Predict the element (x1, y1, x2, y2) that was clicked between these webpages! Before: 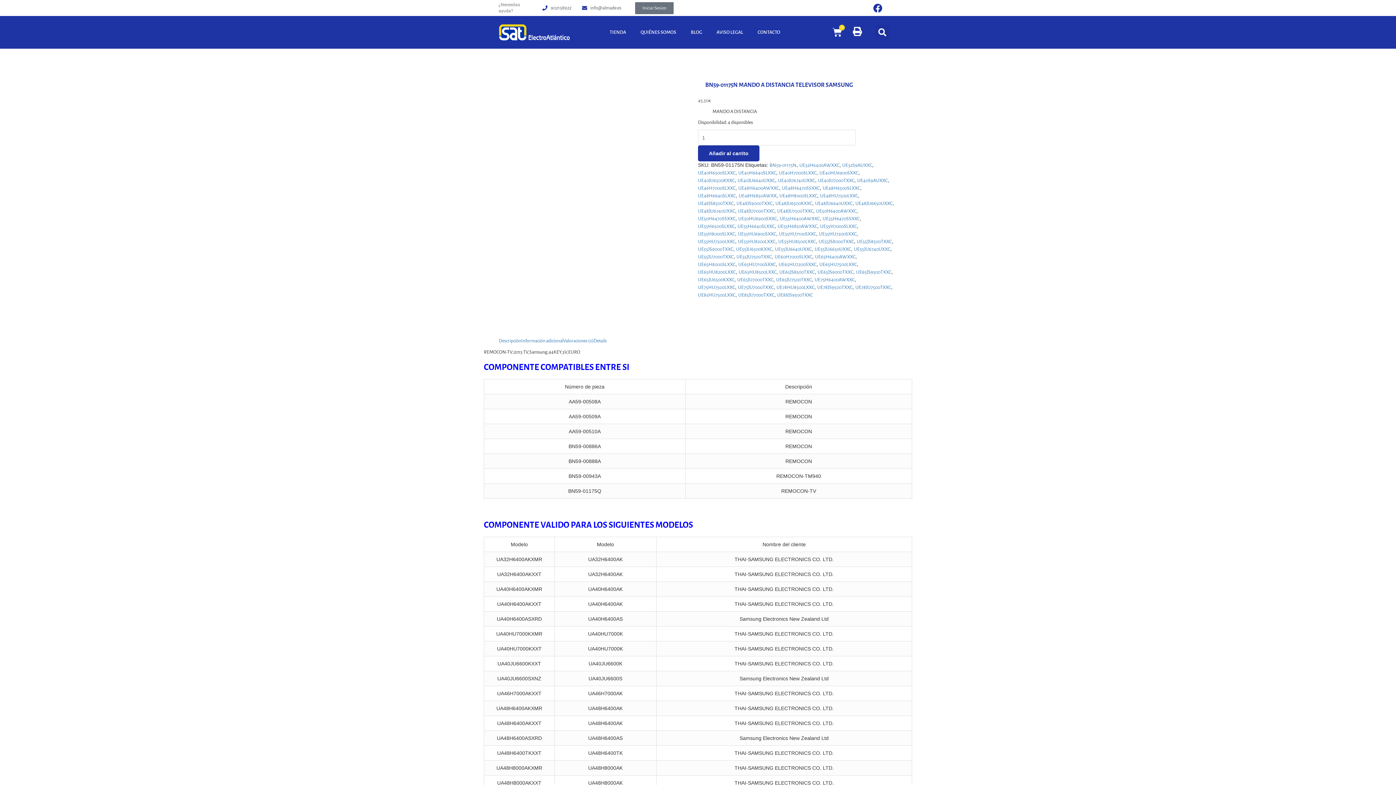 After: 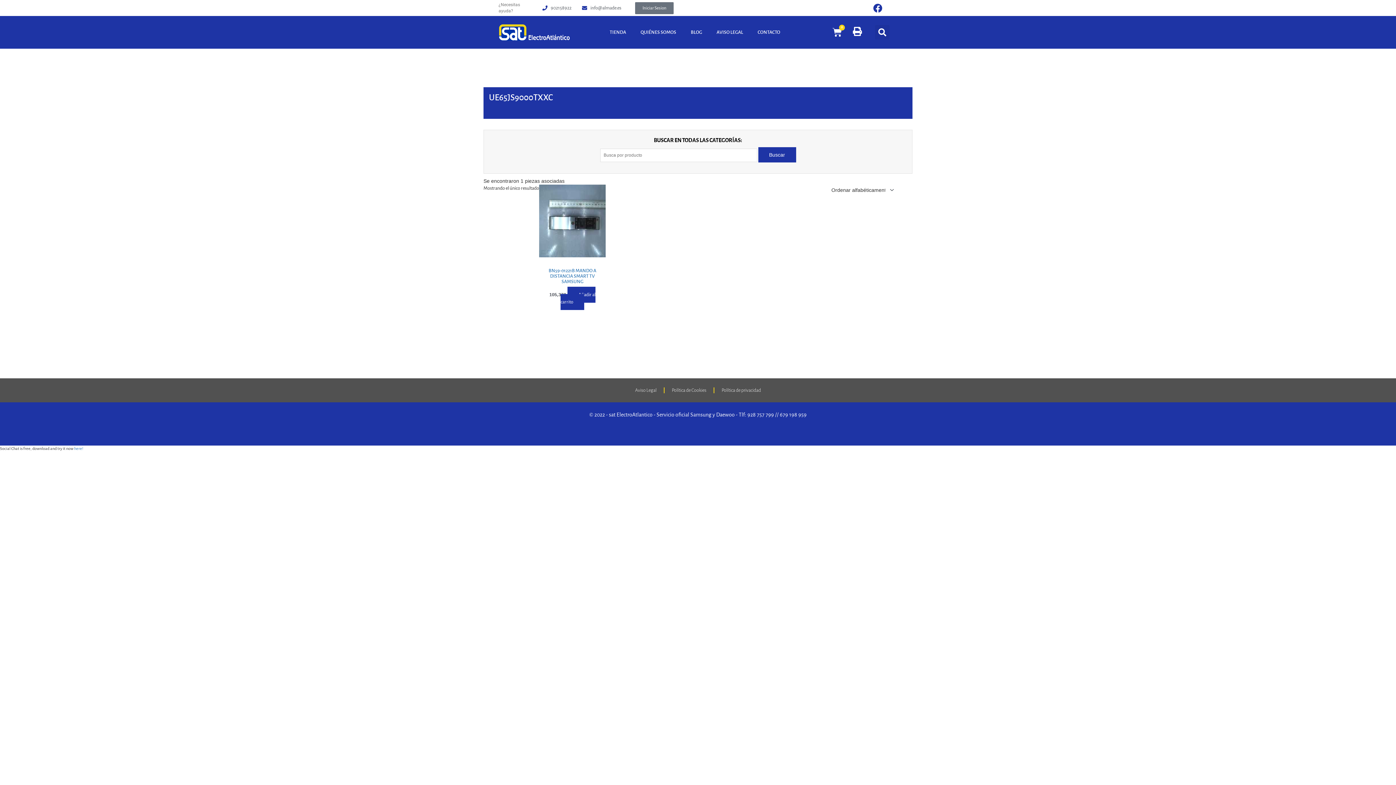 Action: label: UE65JS9000TXXC bbox: (817, 269, 853, 275)